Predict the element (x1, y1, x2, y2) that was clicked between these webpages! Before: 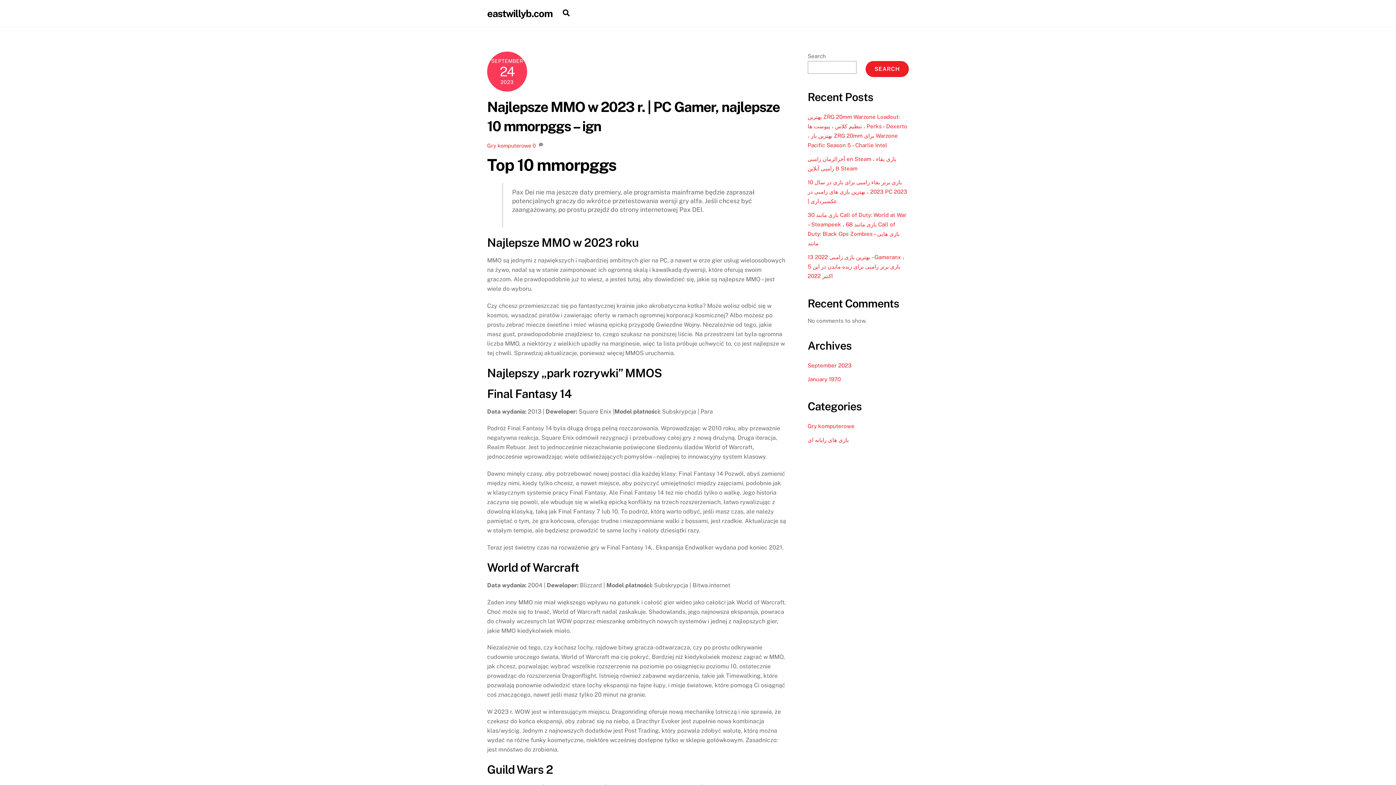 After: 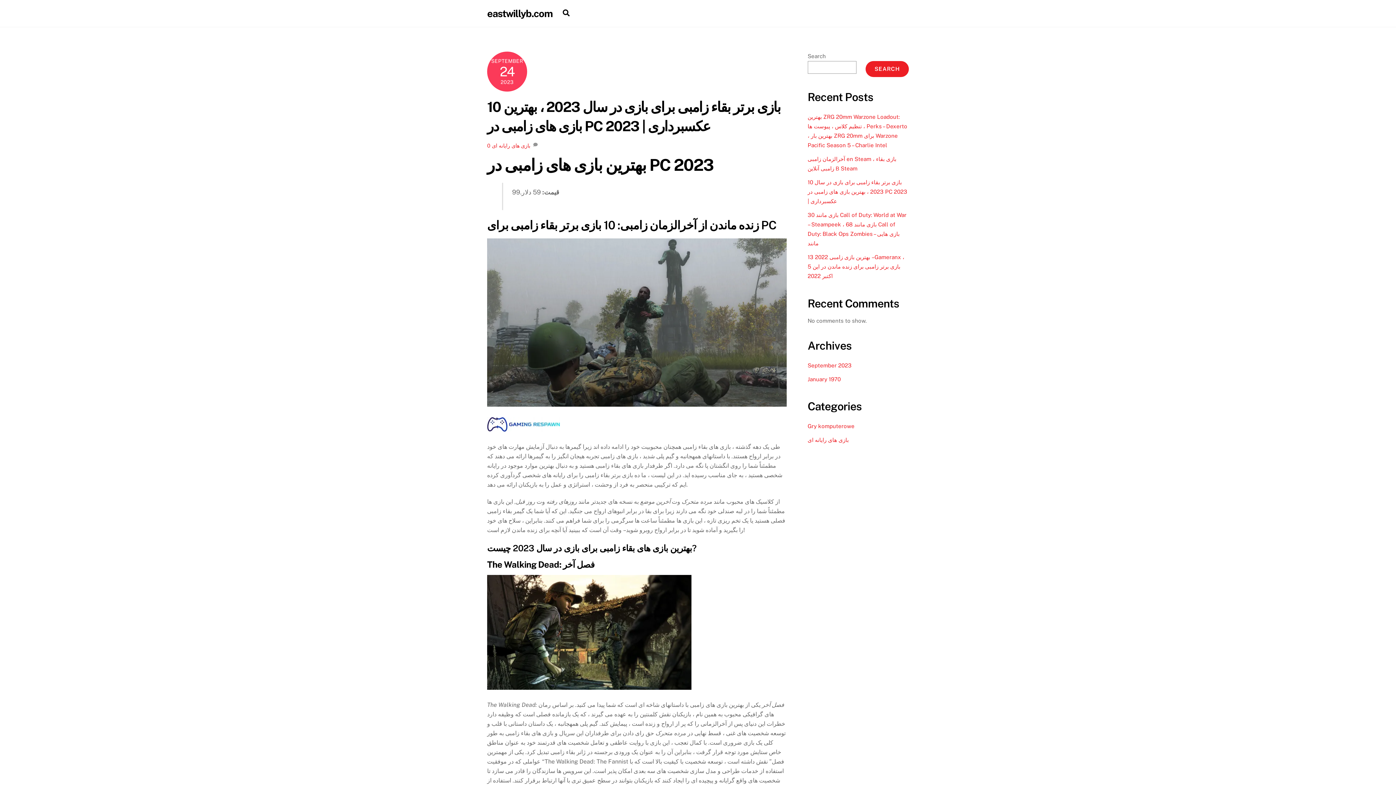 Action: label: 10 بازی برتر بقاء زامبی برای بازی در سال 2023 ، بهترین بازی های زامبی در PC 2023 | عکسبرداری bbox: (807, 179, 907, 204)